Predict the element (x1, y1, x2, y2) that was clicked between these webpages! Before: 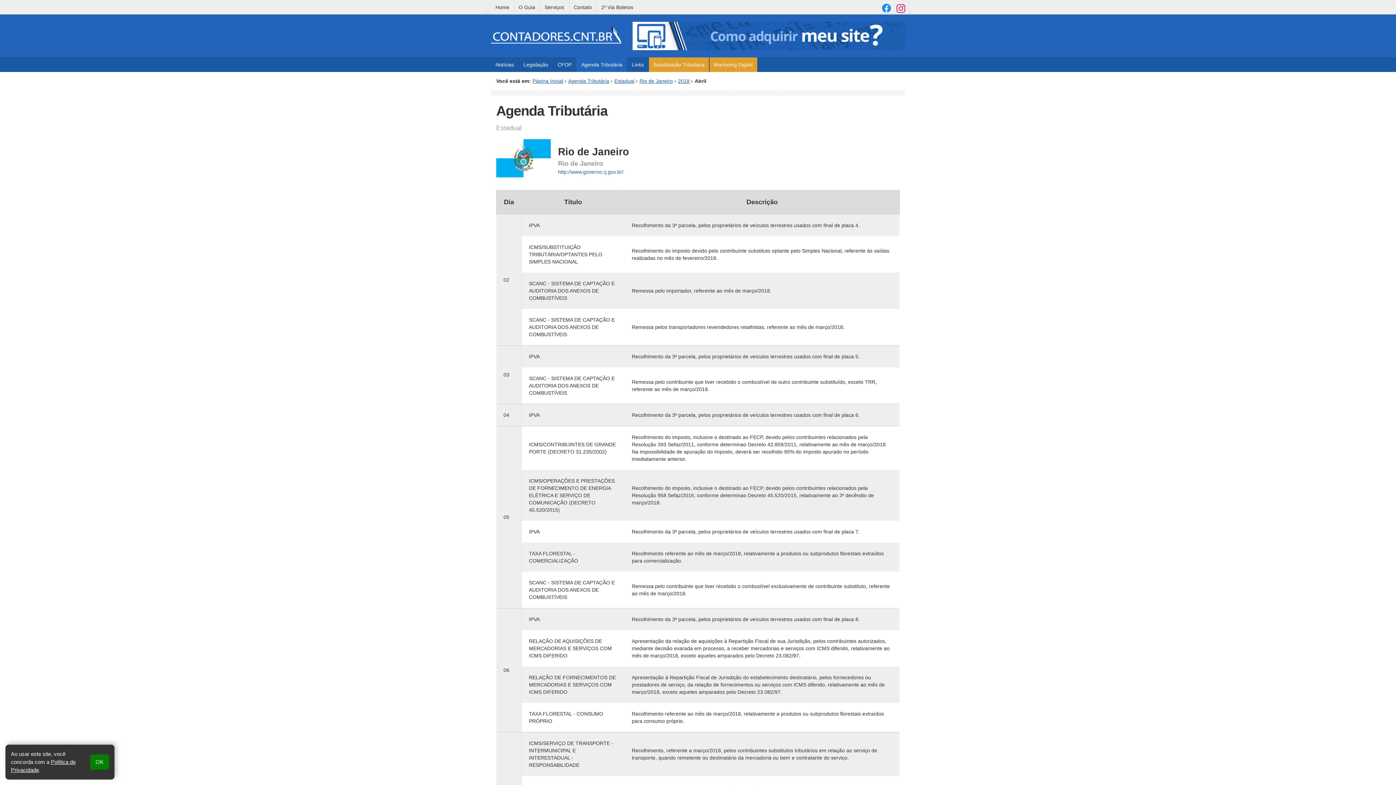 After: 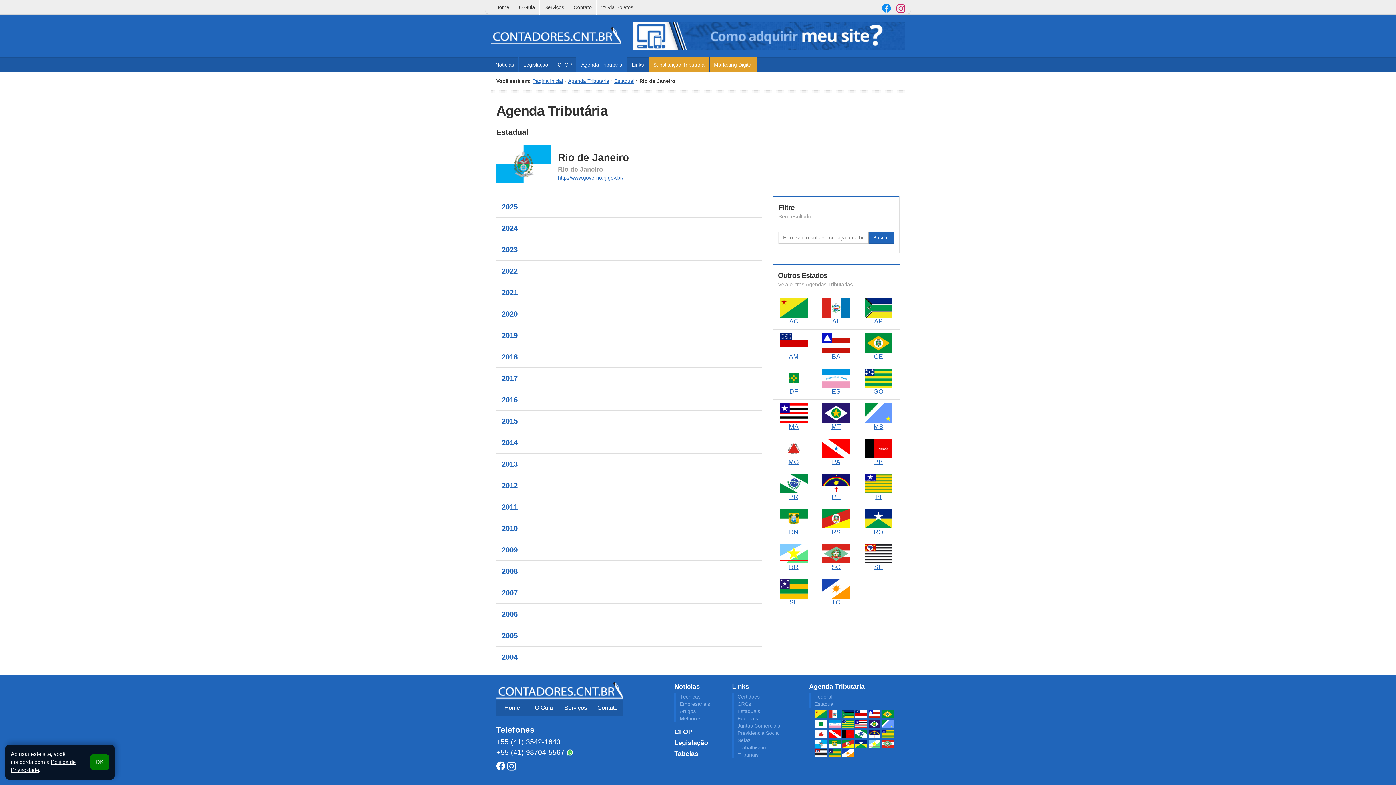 Action: label: Rio de Janeiro bbox: (639, 78, 673, 83)